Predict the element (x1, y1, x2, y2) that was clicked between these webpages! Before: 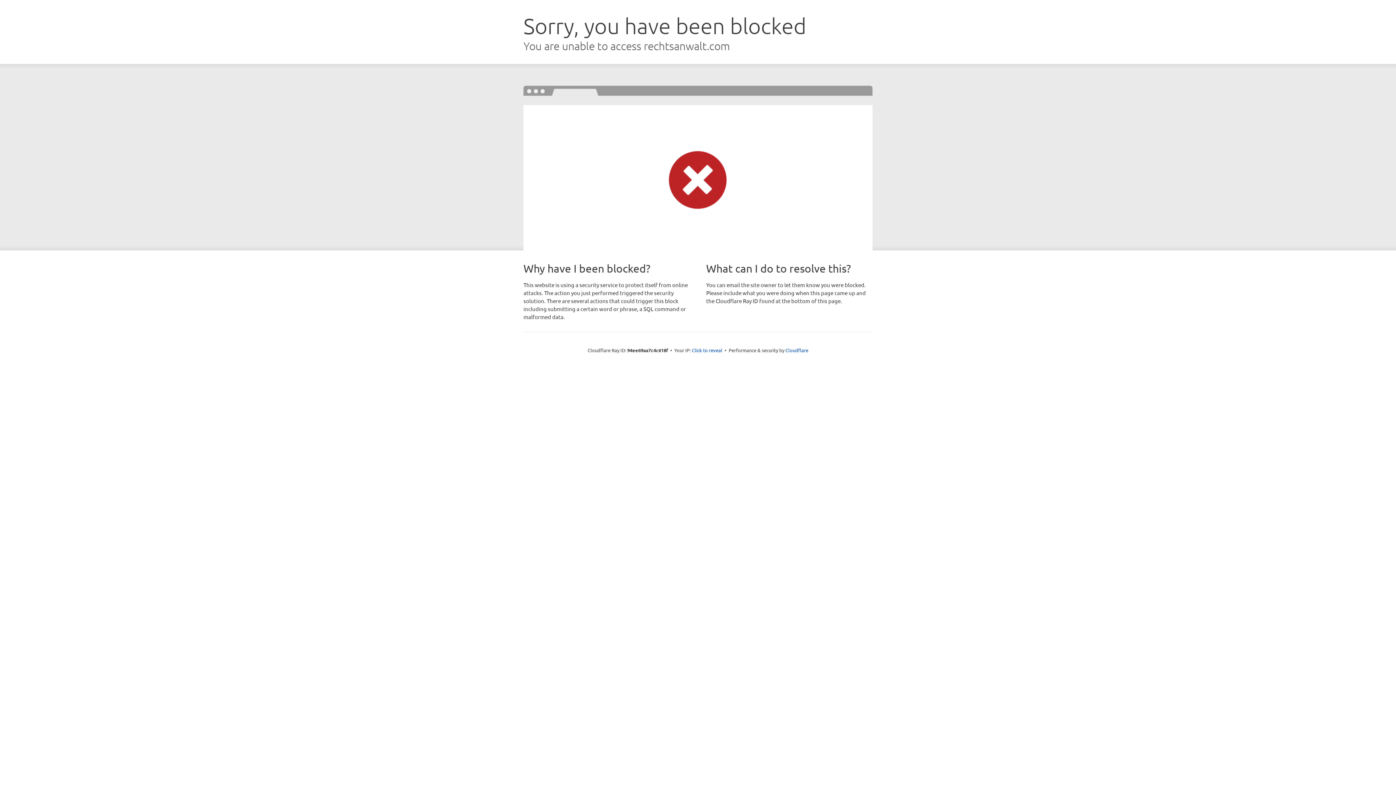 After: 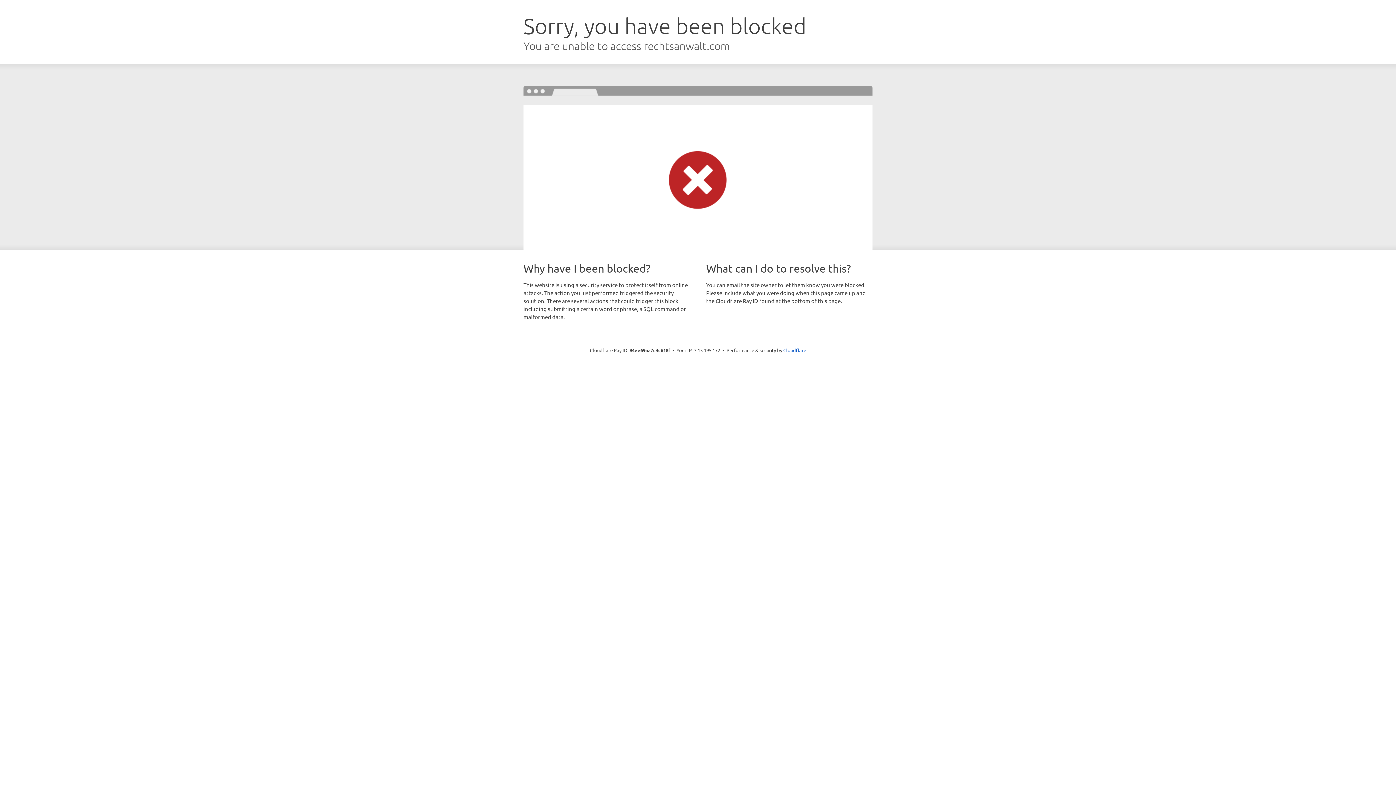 Action: label: Click to reveal bbox: (692, 346, 722, 353)